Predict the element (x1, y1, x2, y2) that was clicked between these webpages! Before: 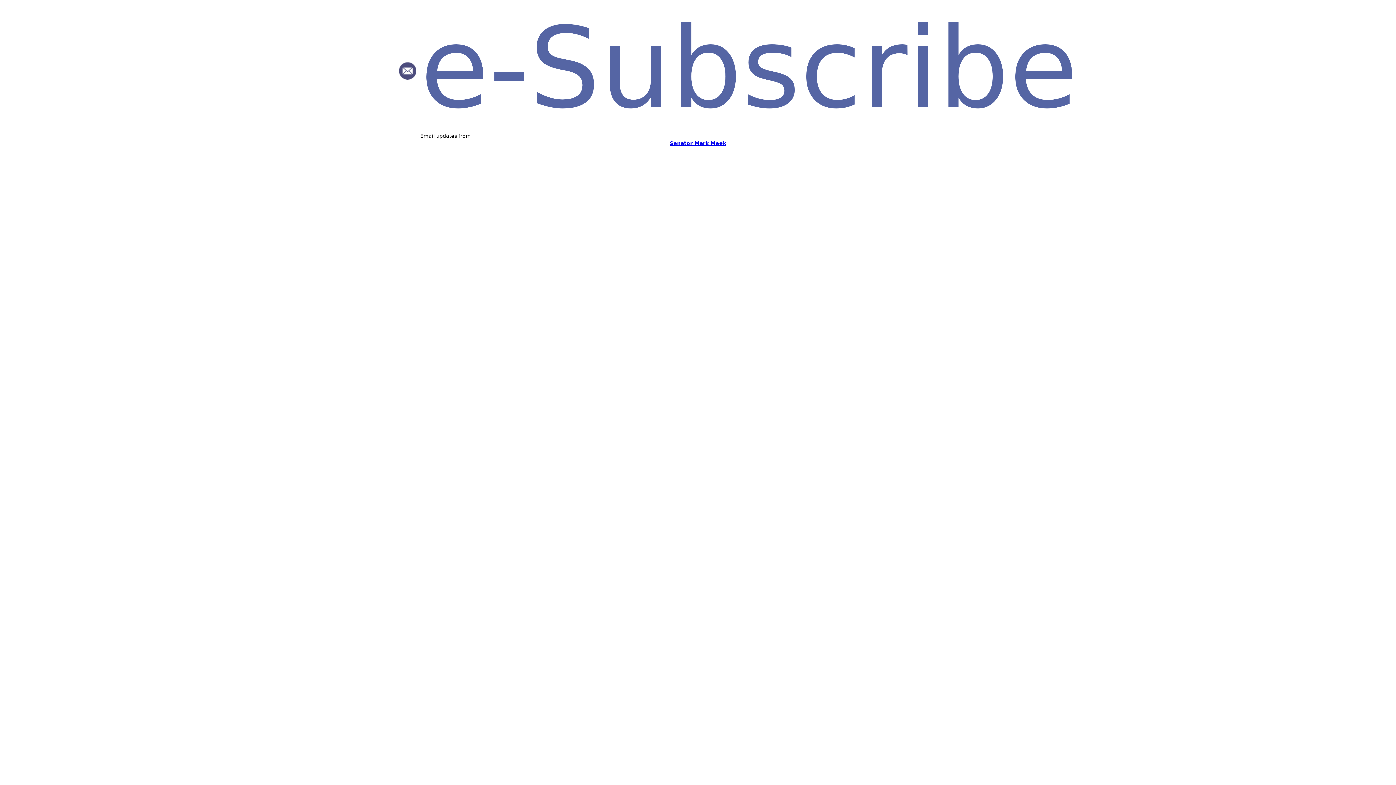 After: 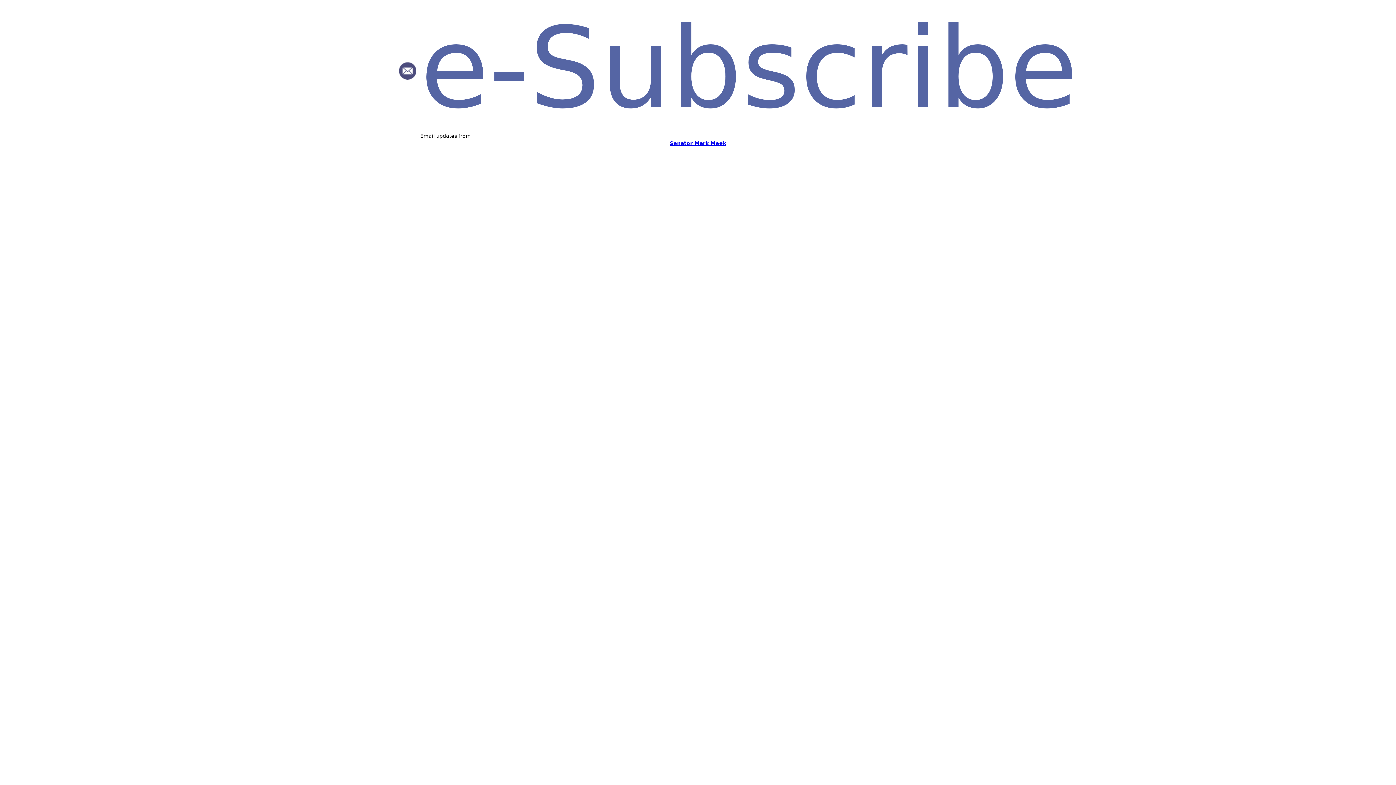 Action: bbox: (670, 140, 726, 146) label: Senator Mark Meek